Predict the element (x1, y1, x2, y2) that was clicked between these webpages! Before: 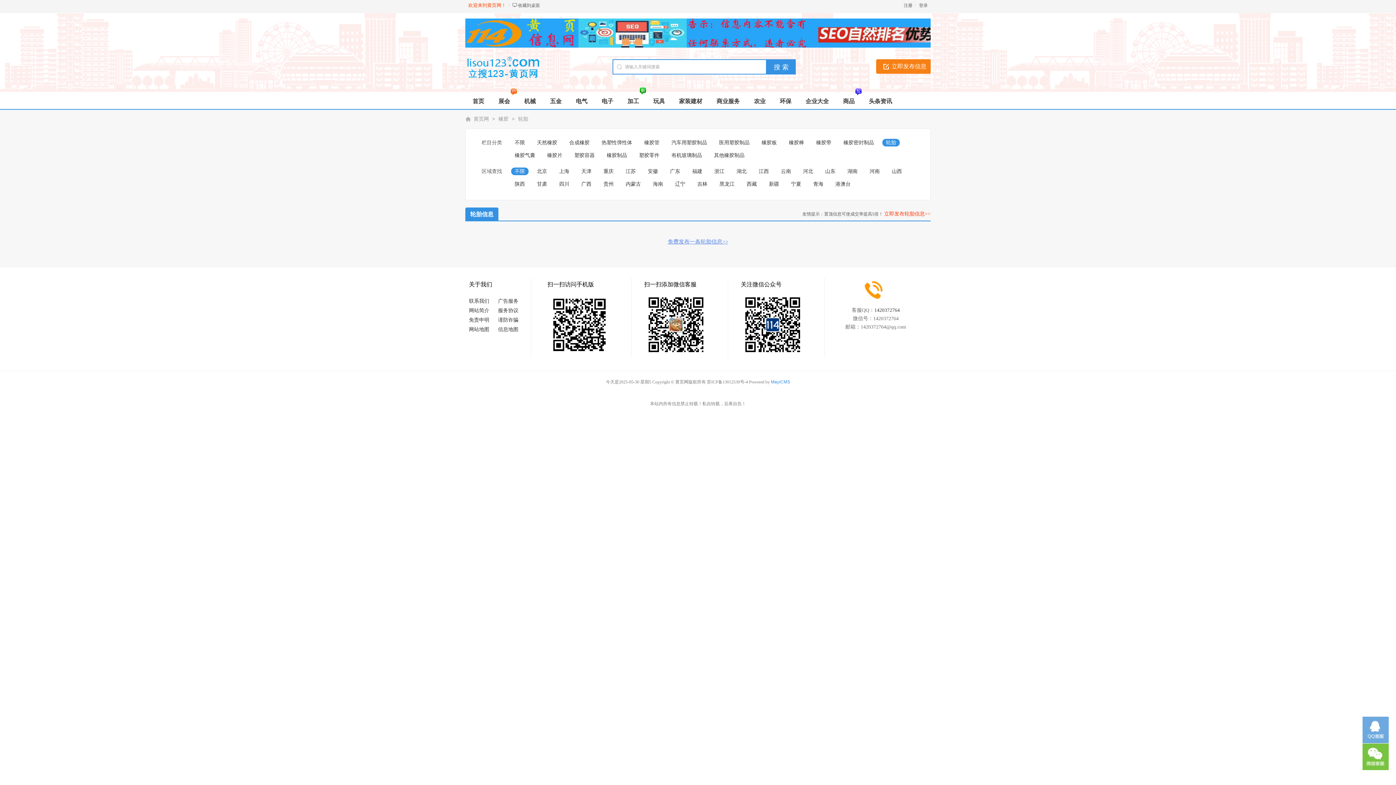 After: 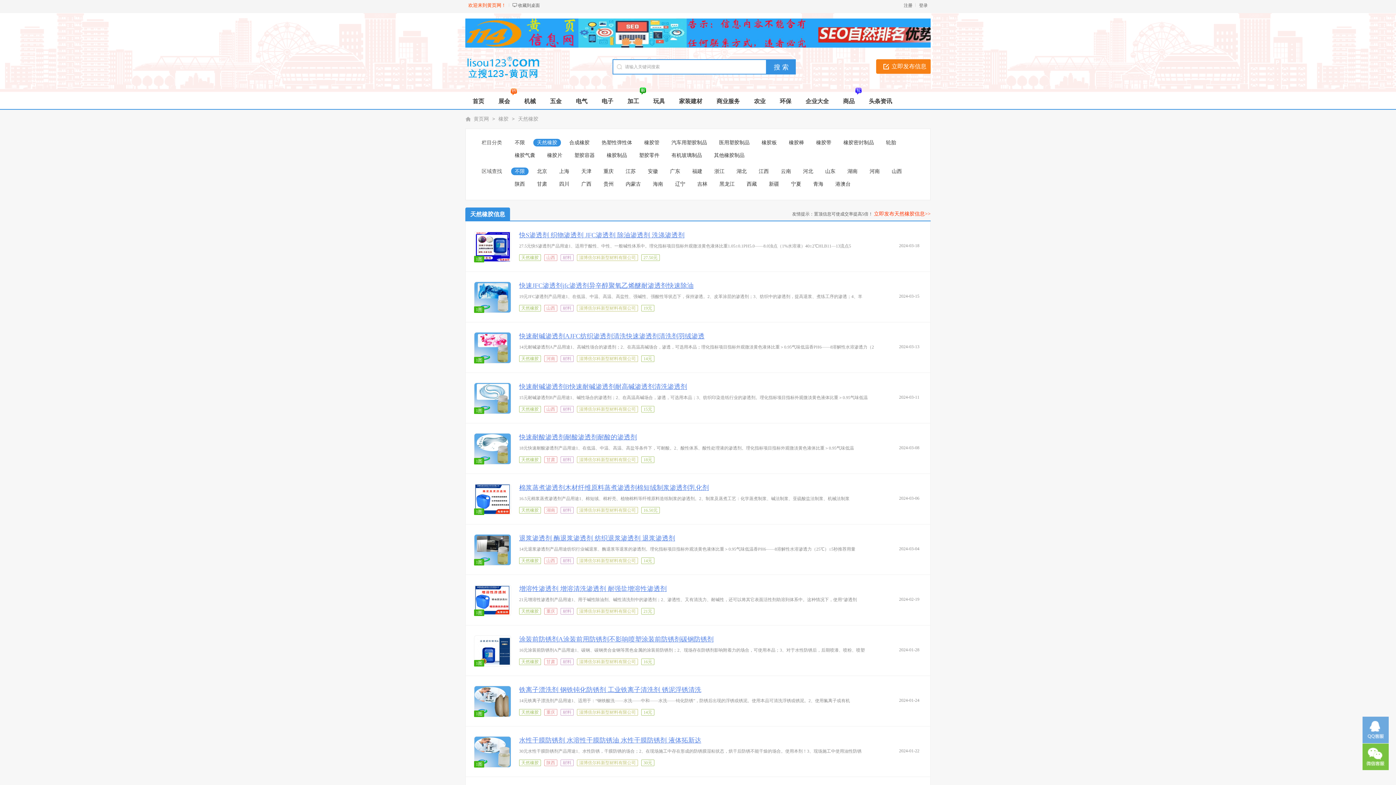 Action: bbox: (533, 138, 561, 146) label: 天然橡胶